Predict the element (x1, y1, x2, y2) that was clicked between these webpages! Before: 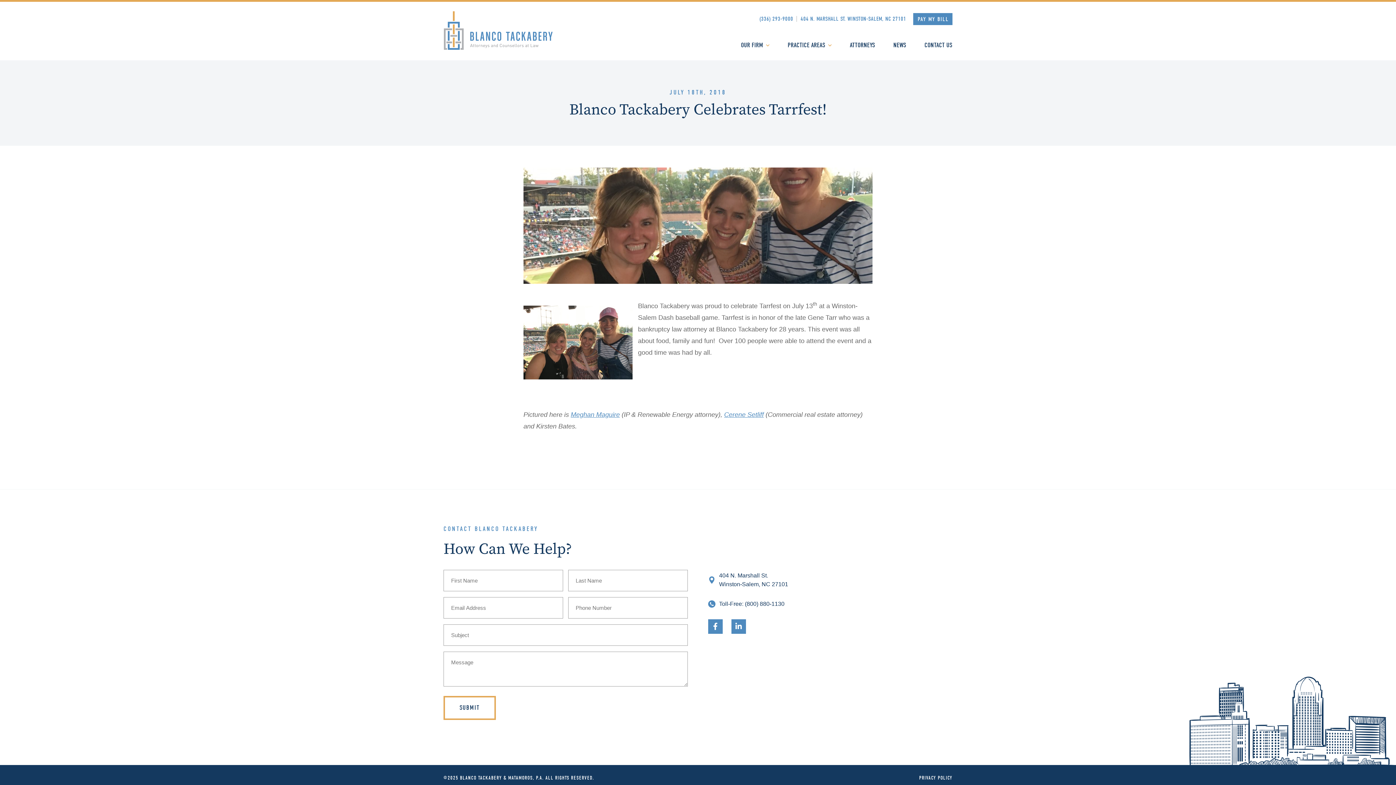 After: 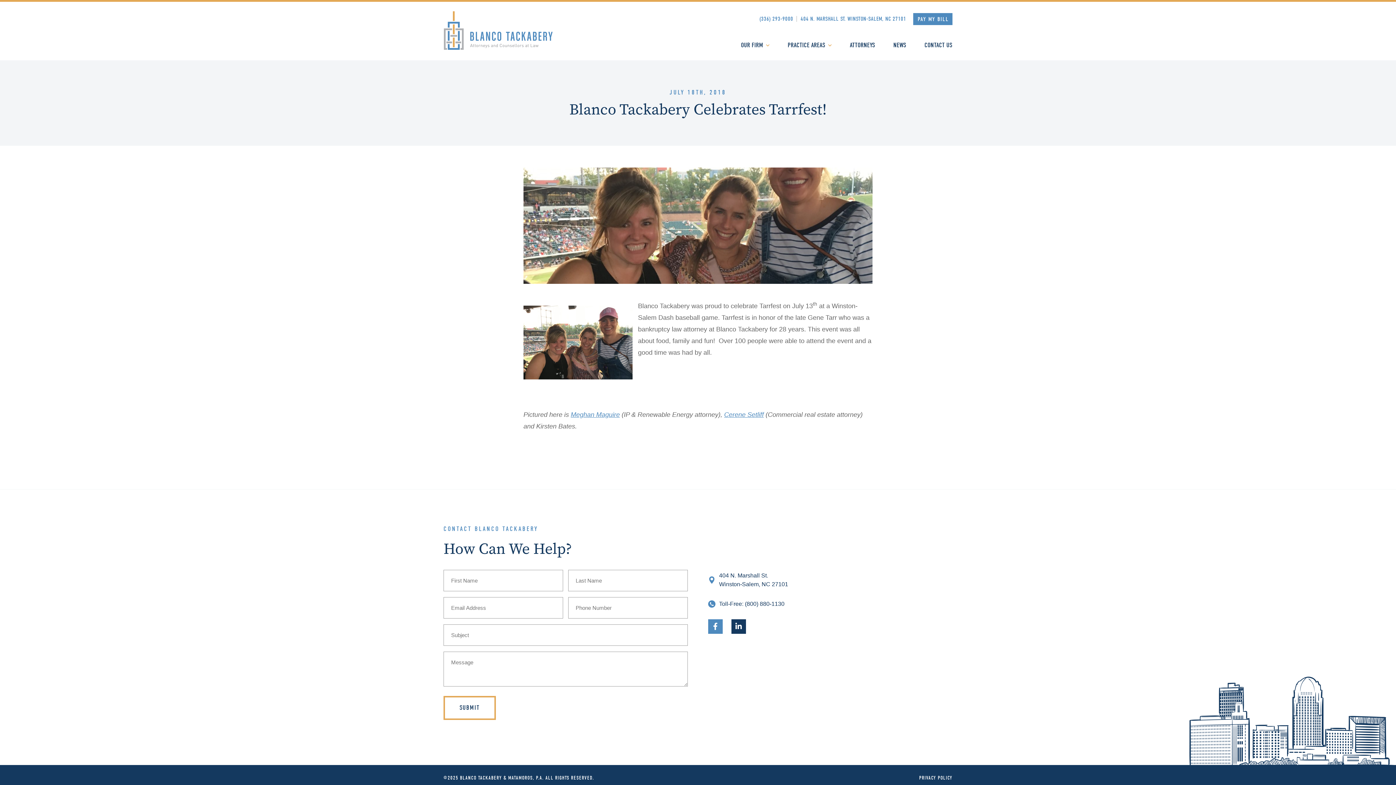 Action: bbox: (731, 619, 746, 634)